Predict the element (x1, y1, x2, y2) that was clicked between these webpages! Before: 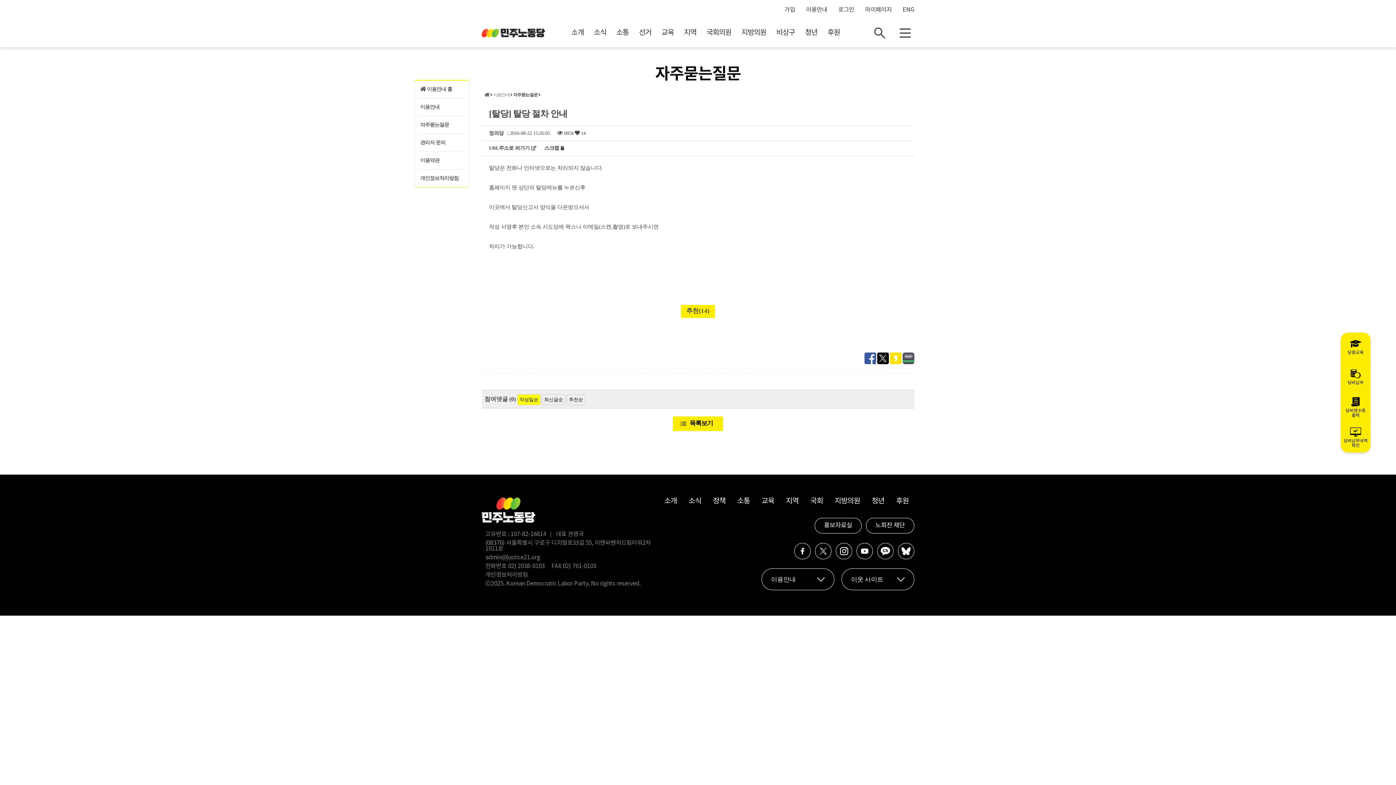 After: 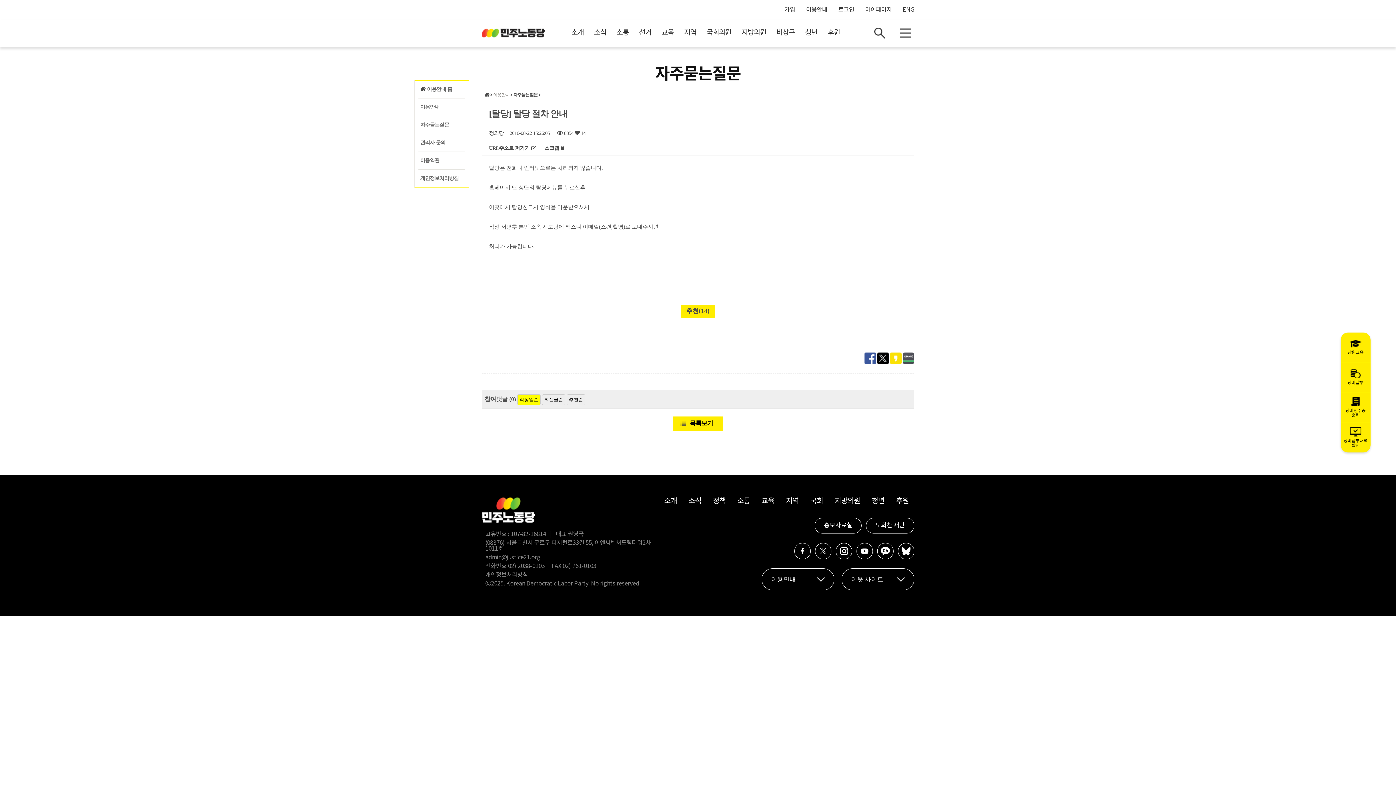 Action: bbox: (890, 355, 901, 360)